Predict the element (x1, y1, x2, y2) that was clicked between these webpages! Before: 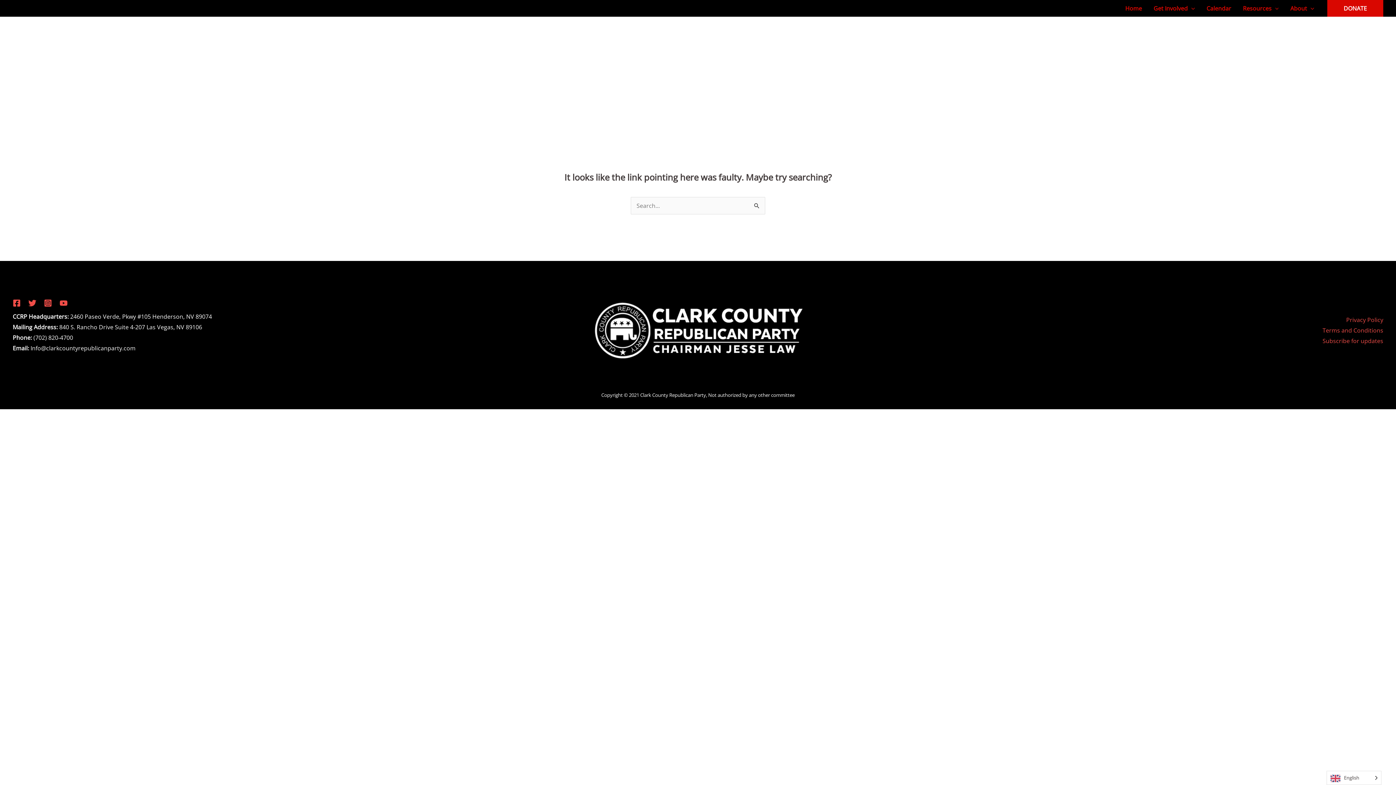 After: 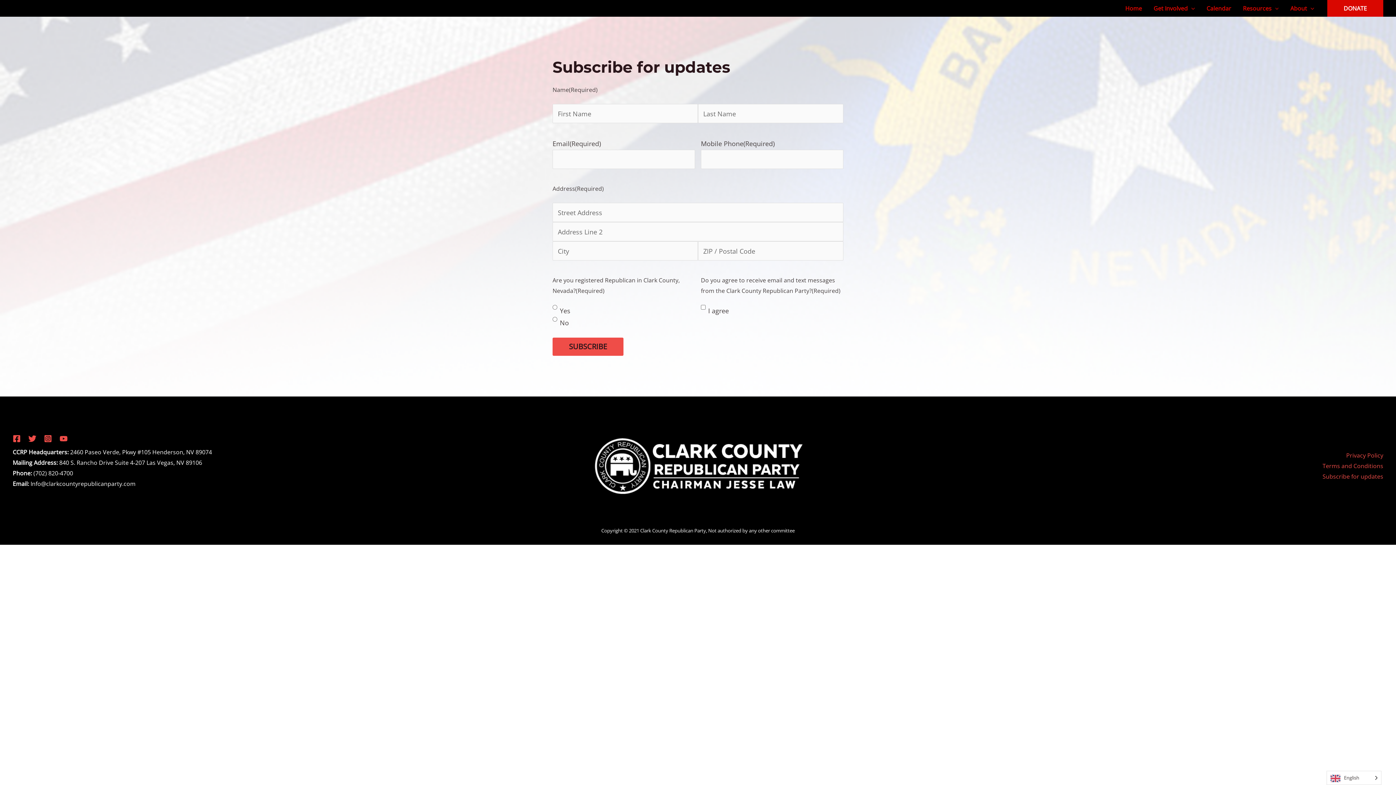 Action: bbox: (1322, 336, 1383, 346) label: Subscribe for updates